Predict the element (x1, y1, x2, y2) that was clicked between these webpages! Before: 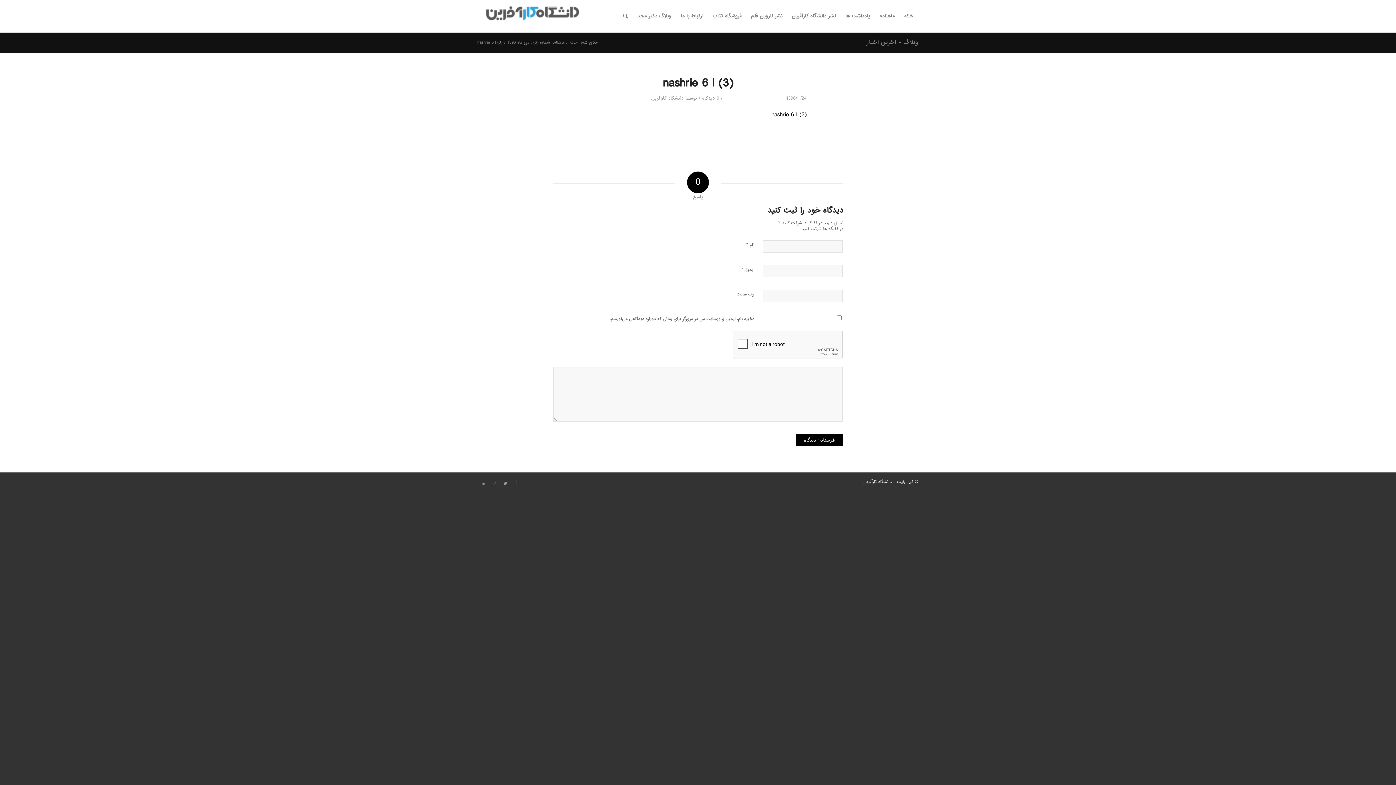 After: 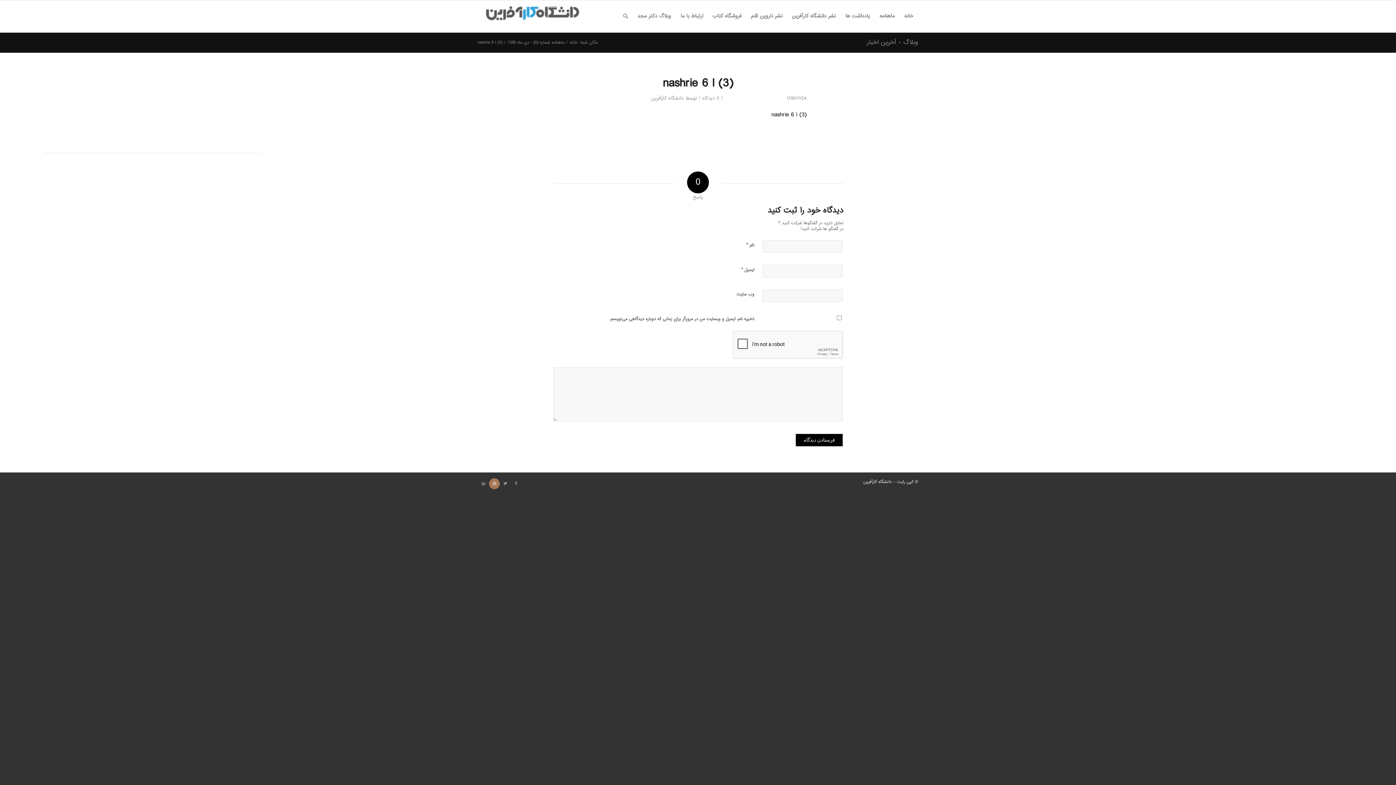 Action: bbox: (489, 478, 500, 489) label: لینک به Instagram